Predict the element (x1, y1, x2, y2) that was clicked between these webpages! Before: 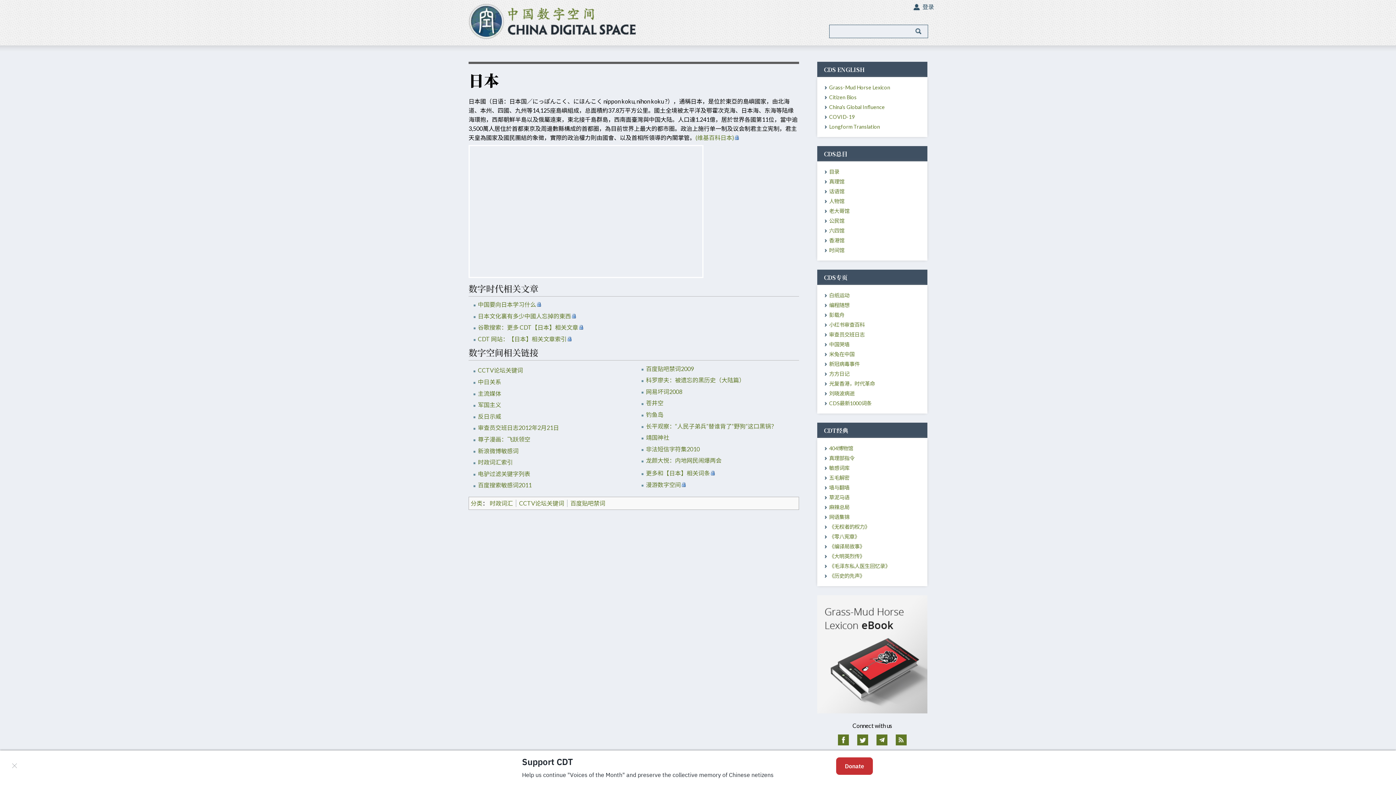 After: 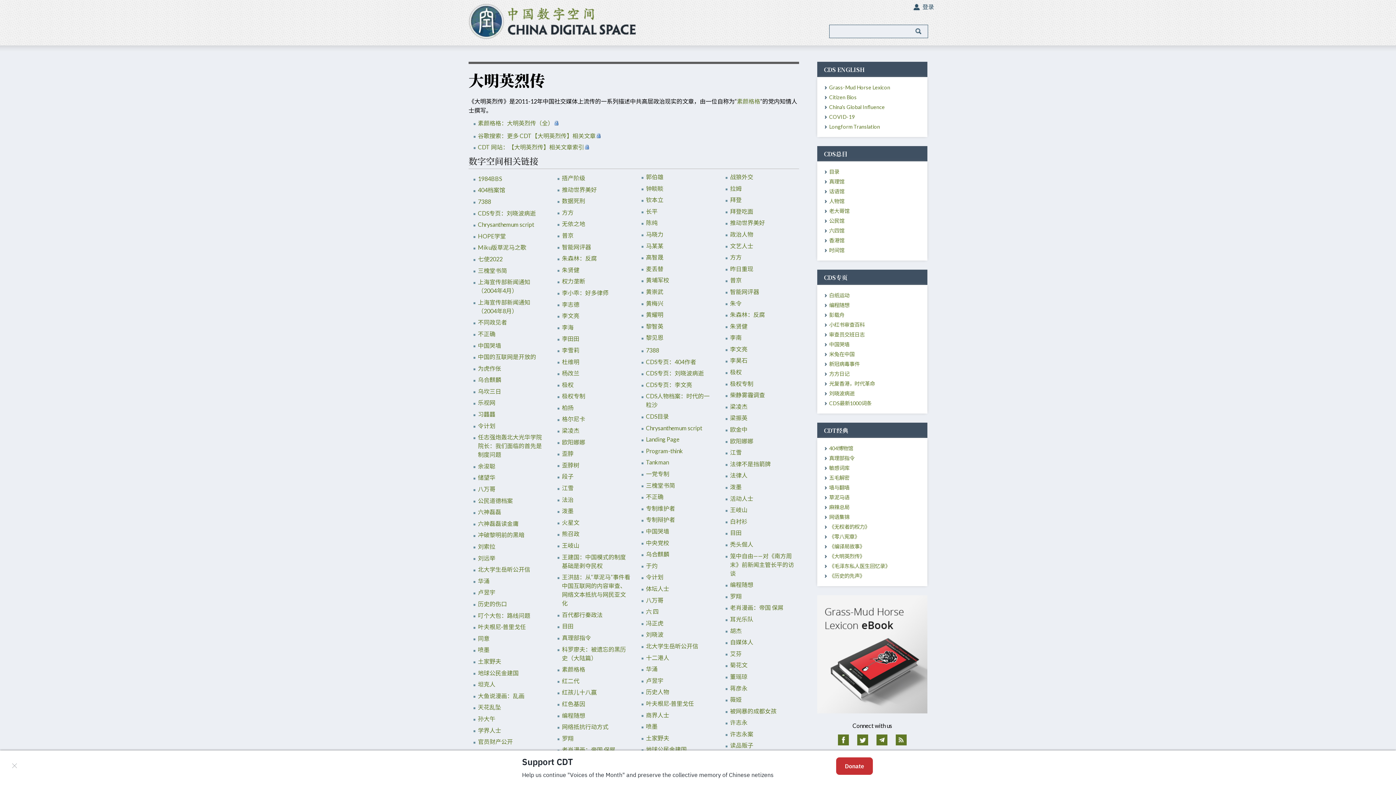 Action: label: 《大明英烈传》 bbox: (829, 553, 864, 559)